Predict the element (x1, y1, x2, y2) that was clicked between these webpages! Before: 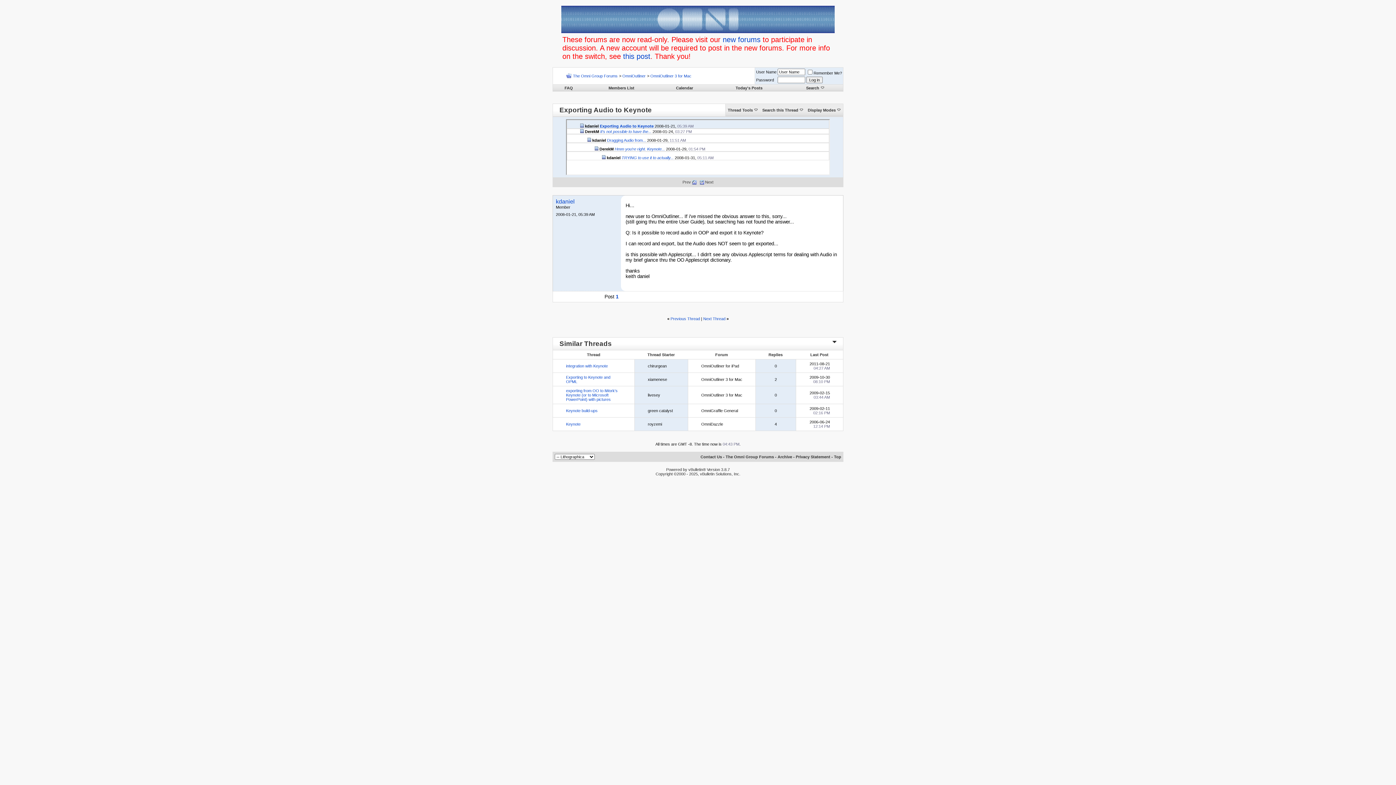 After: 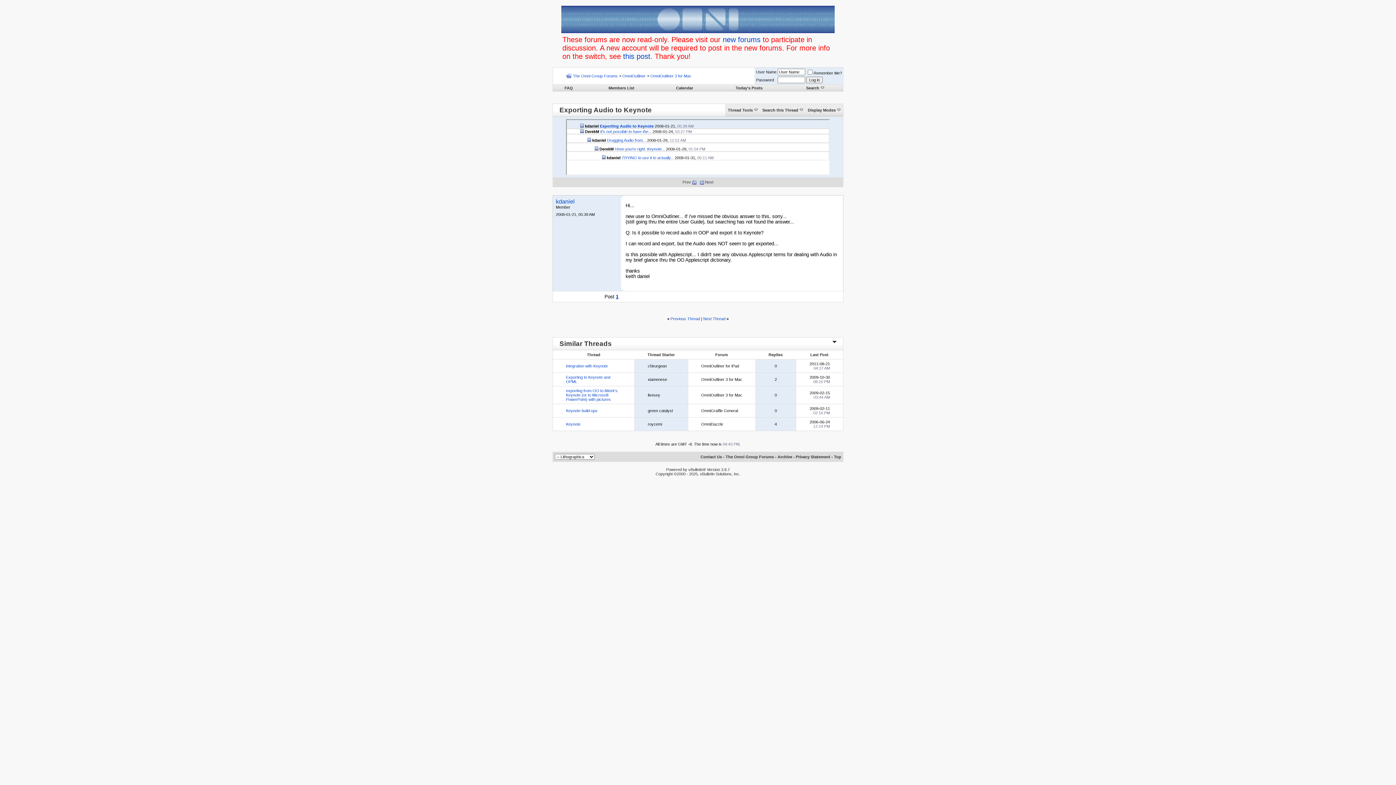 Action: label: 1 bbox: (615, 294, 618, 299)